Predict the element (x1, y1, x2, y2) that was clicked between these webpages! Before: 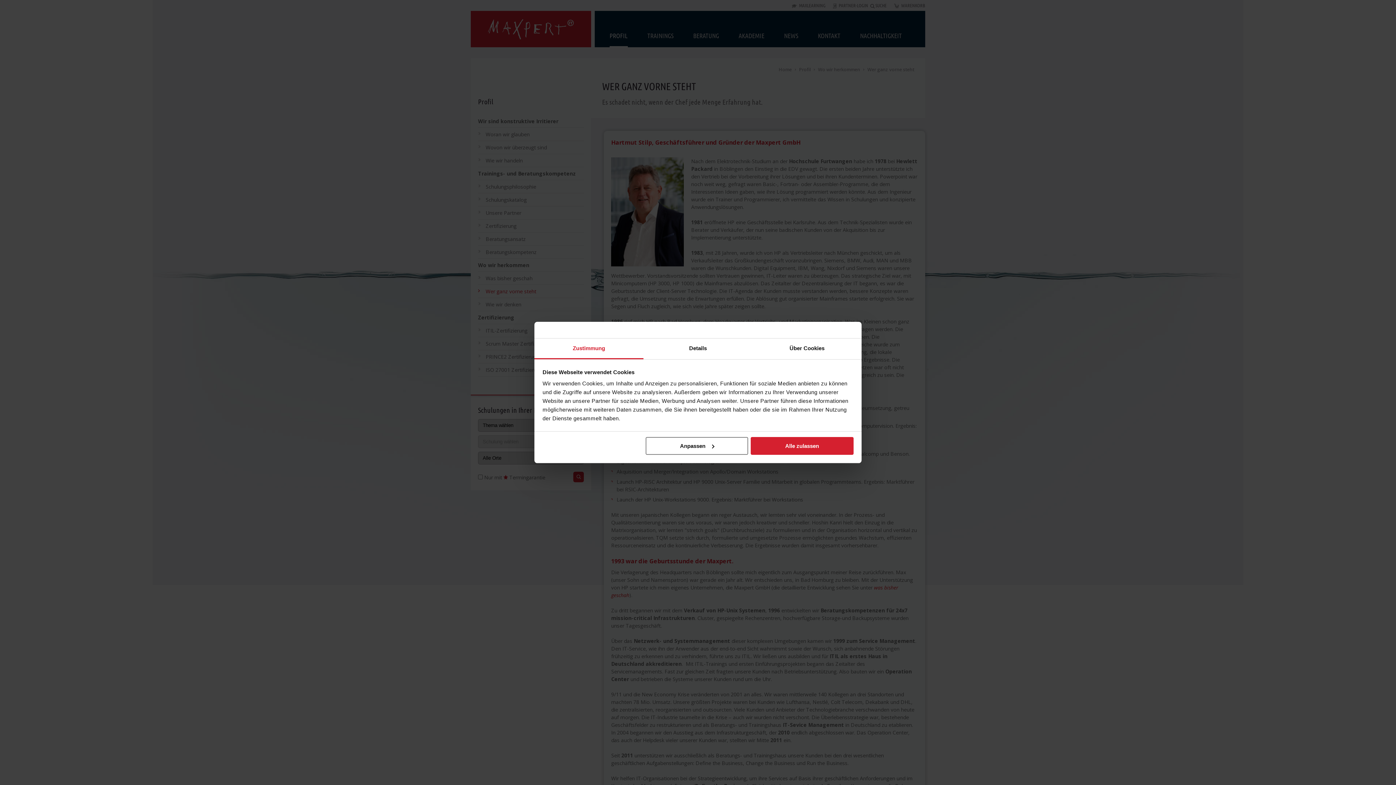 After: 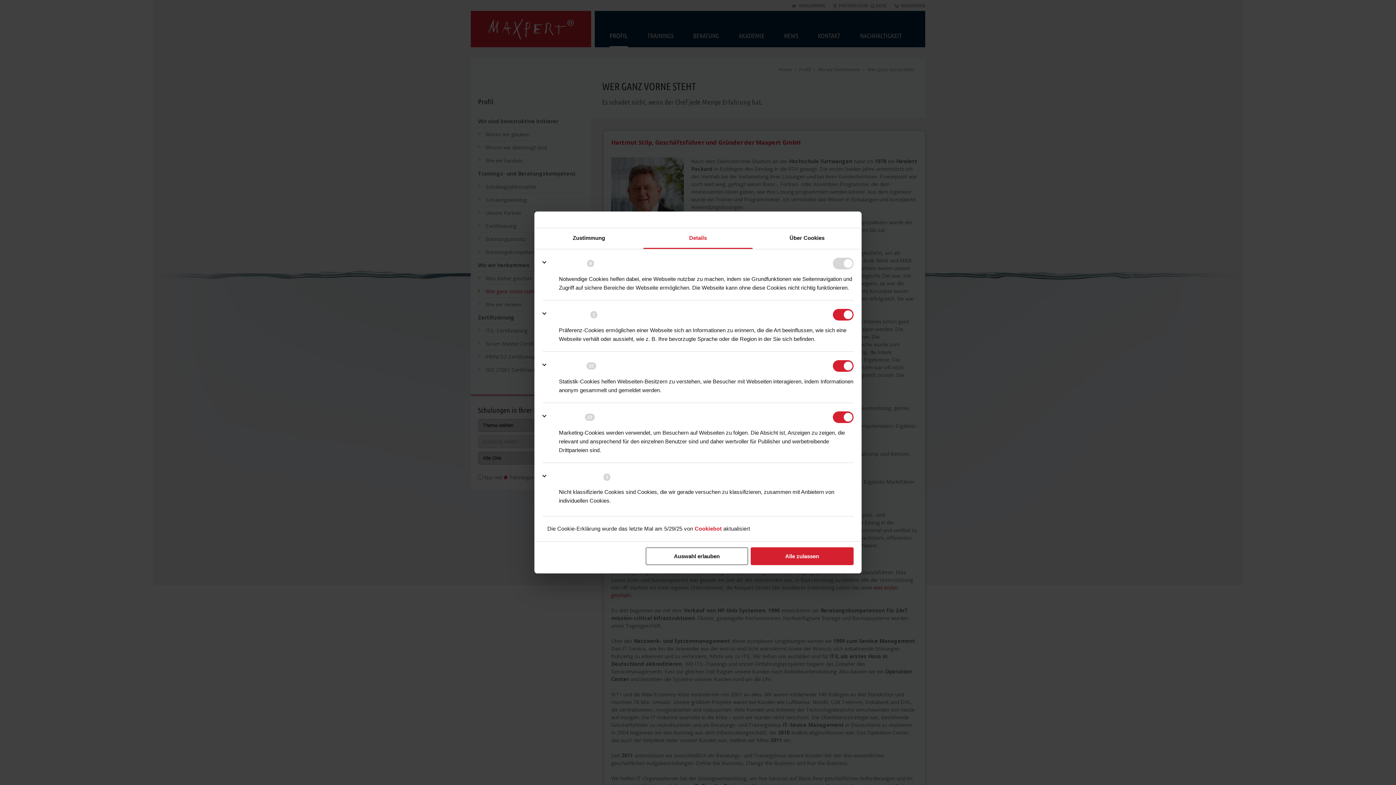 Action: bbox: (645, 437, 748, 454) label: Anpassen